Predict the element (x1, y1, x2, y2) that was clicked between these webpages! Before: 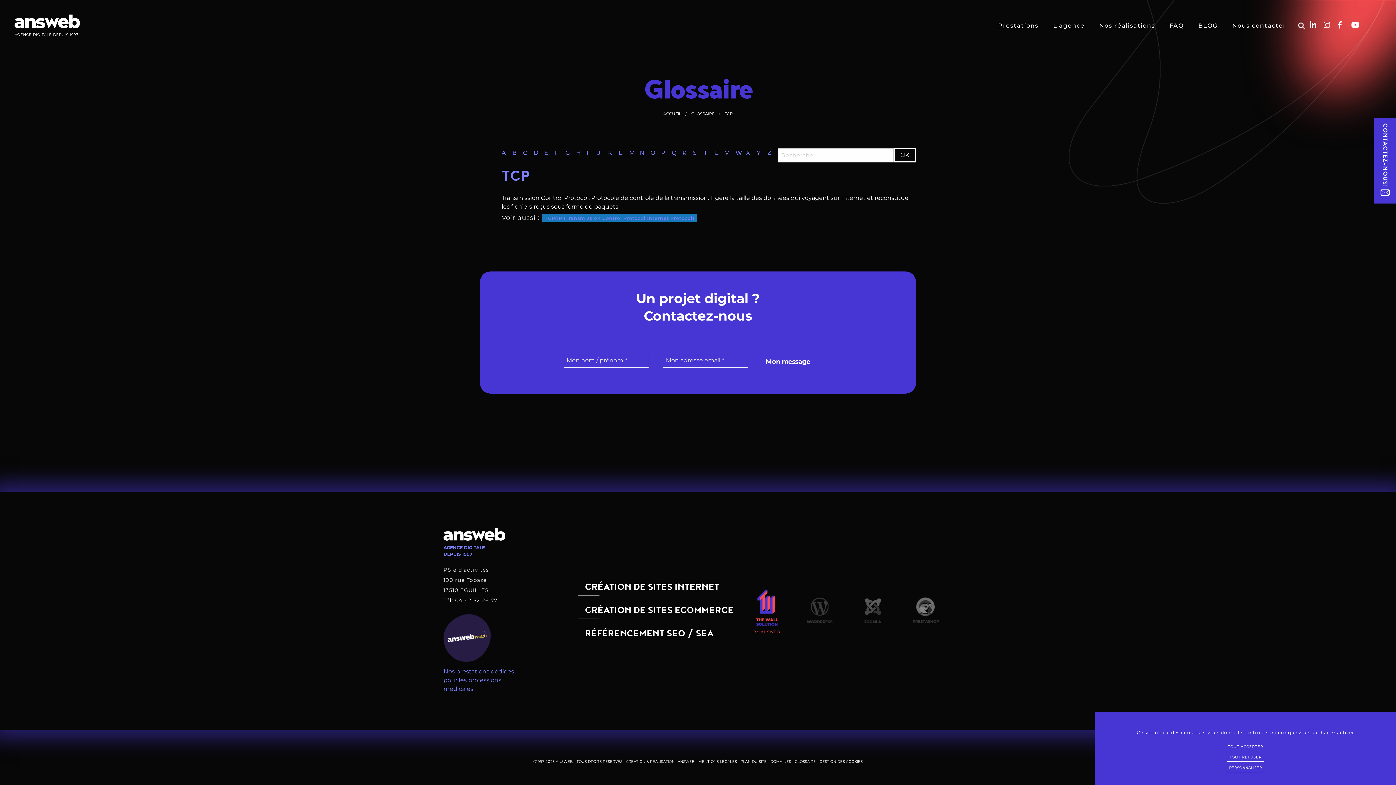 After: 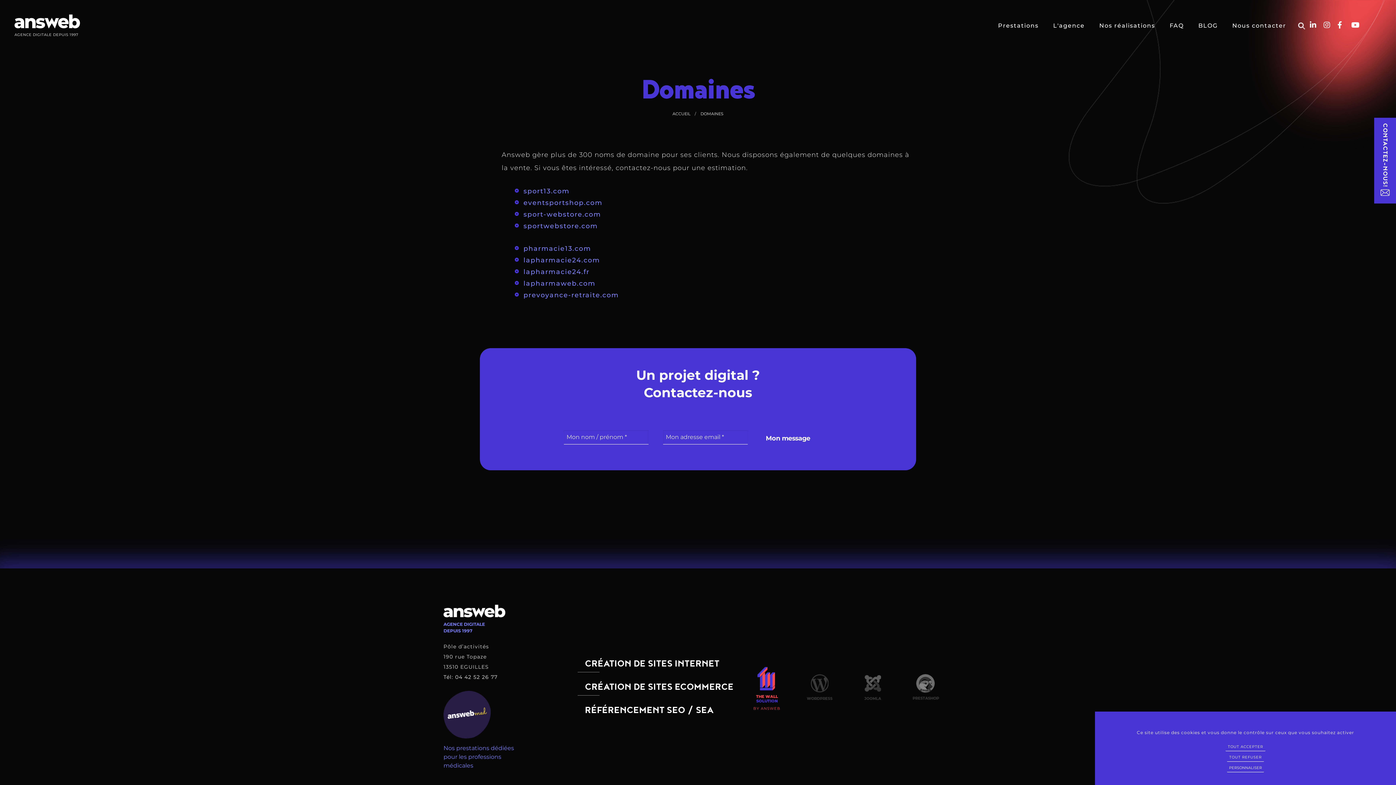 Action: label: DOMAINES bbox: (770, 759, 791, 764)